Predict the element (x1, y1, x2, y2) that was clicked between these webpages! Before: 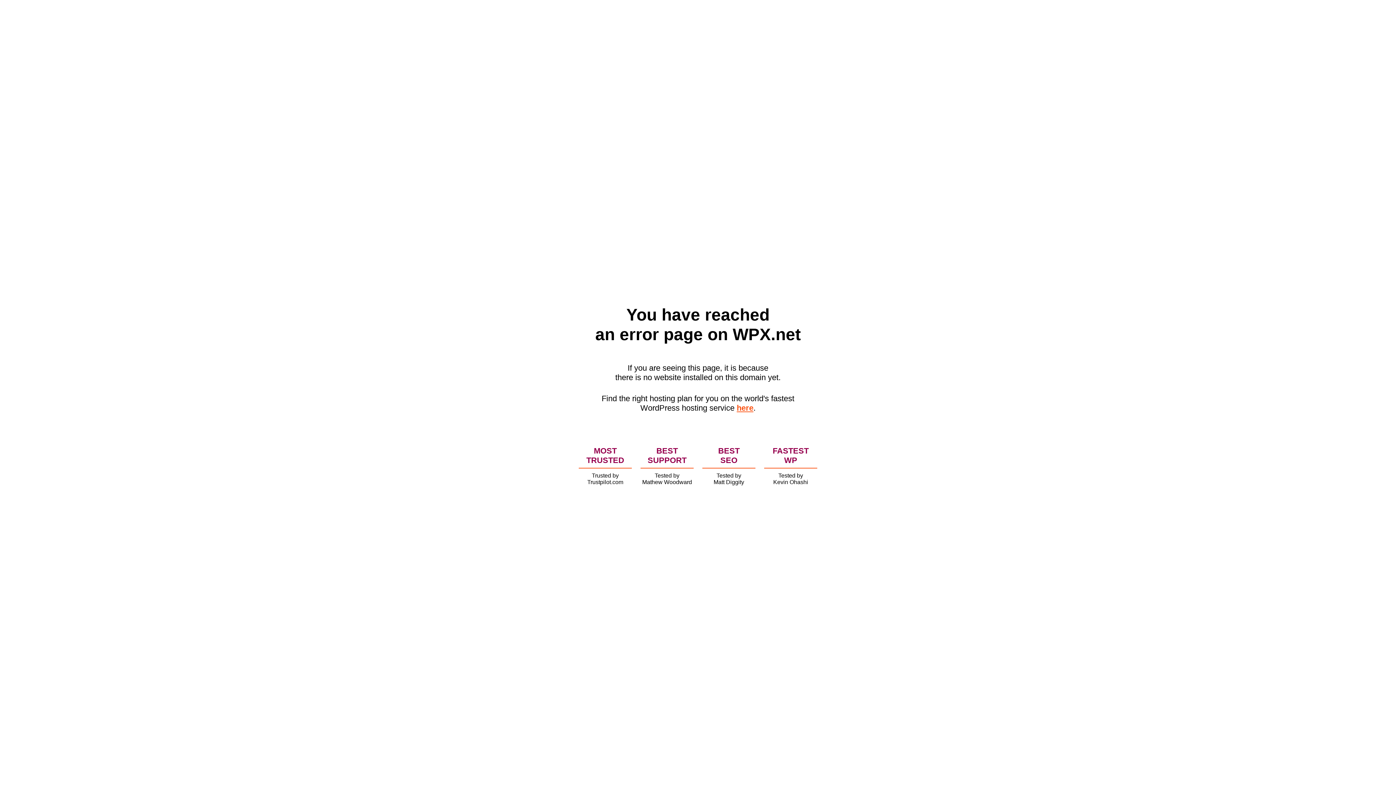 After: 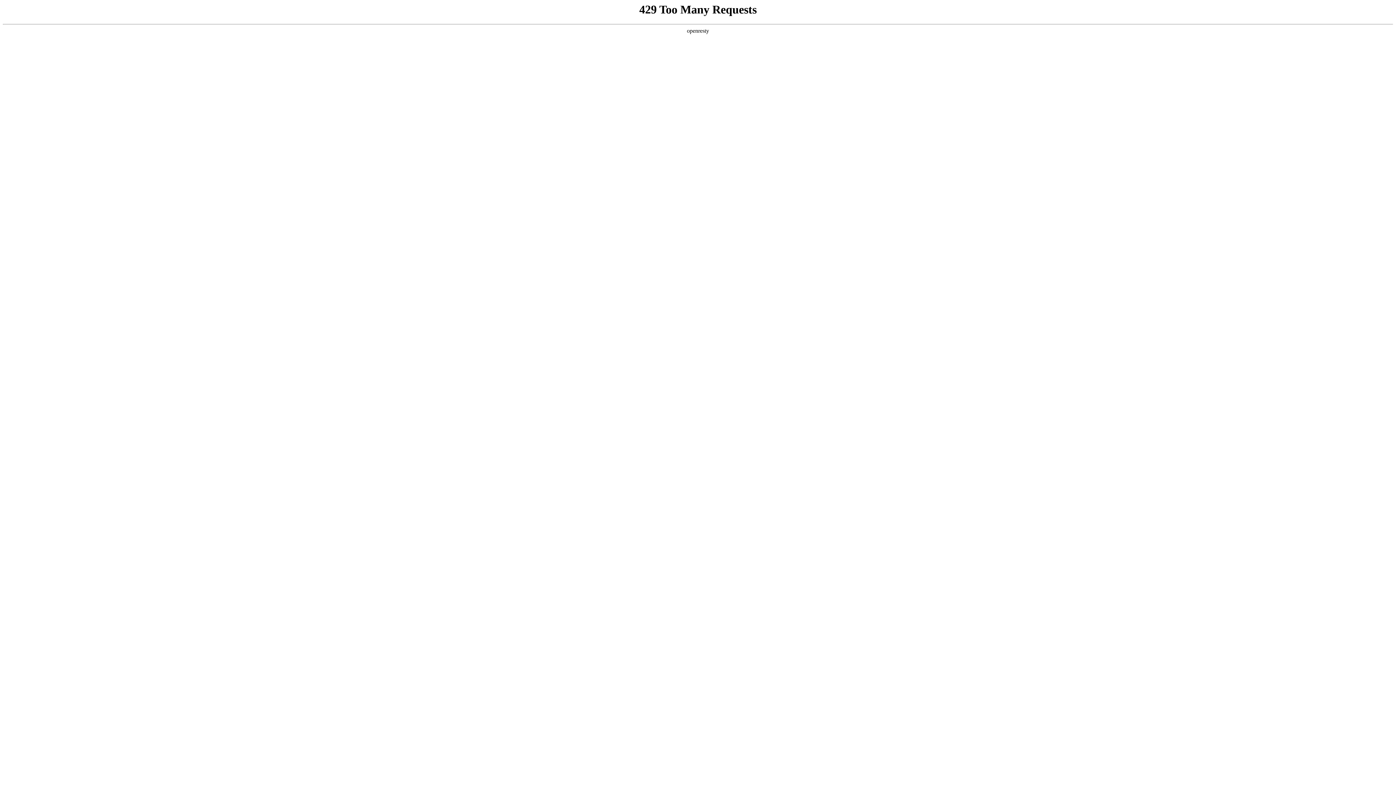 Action: bbox: (736, 403, 753, 412) label: here